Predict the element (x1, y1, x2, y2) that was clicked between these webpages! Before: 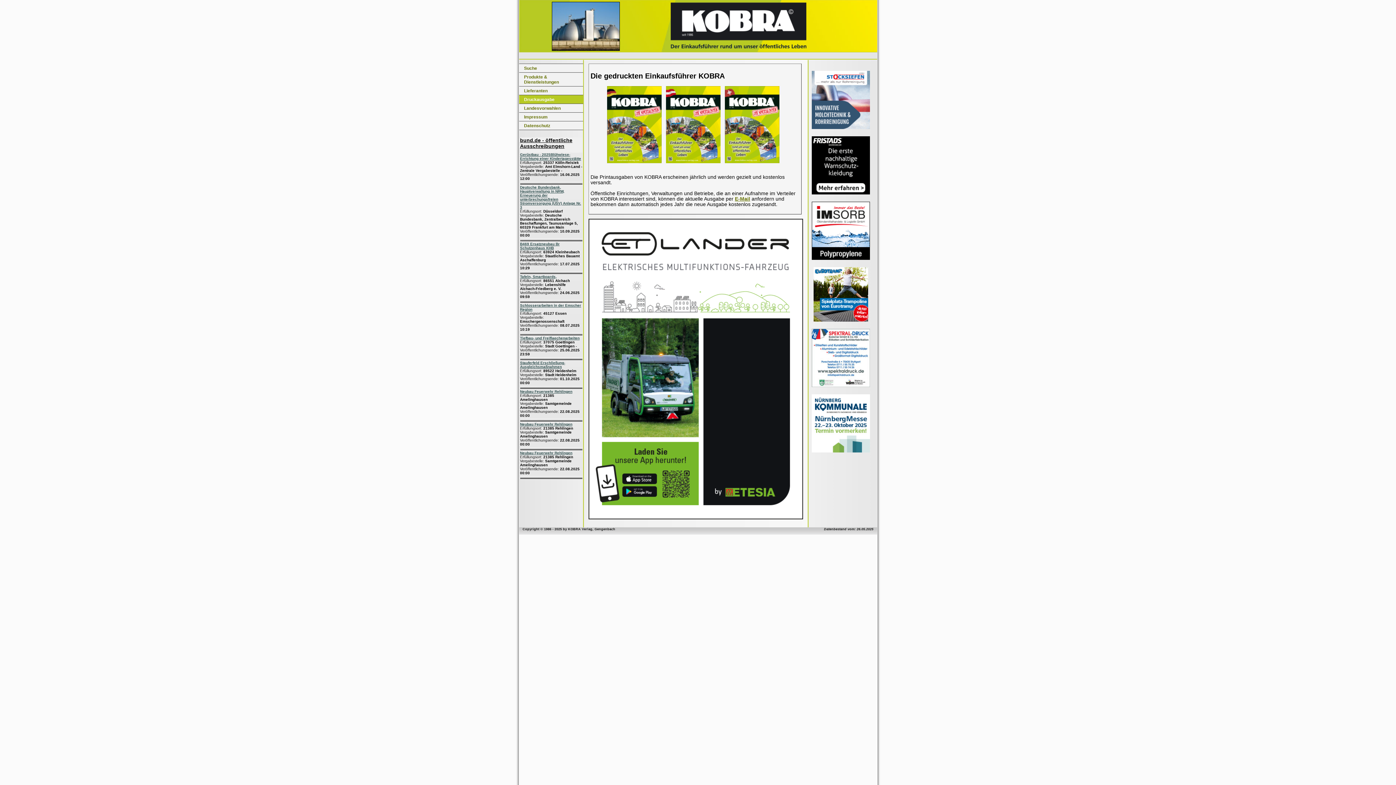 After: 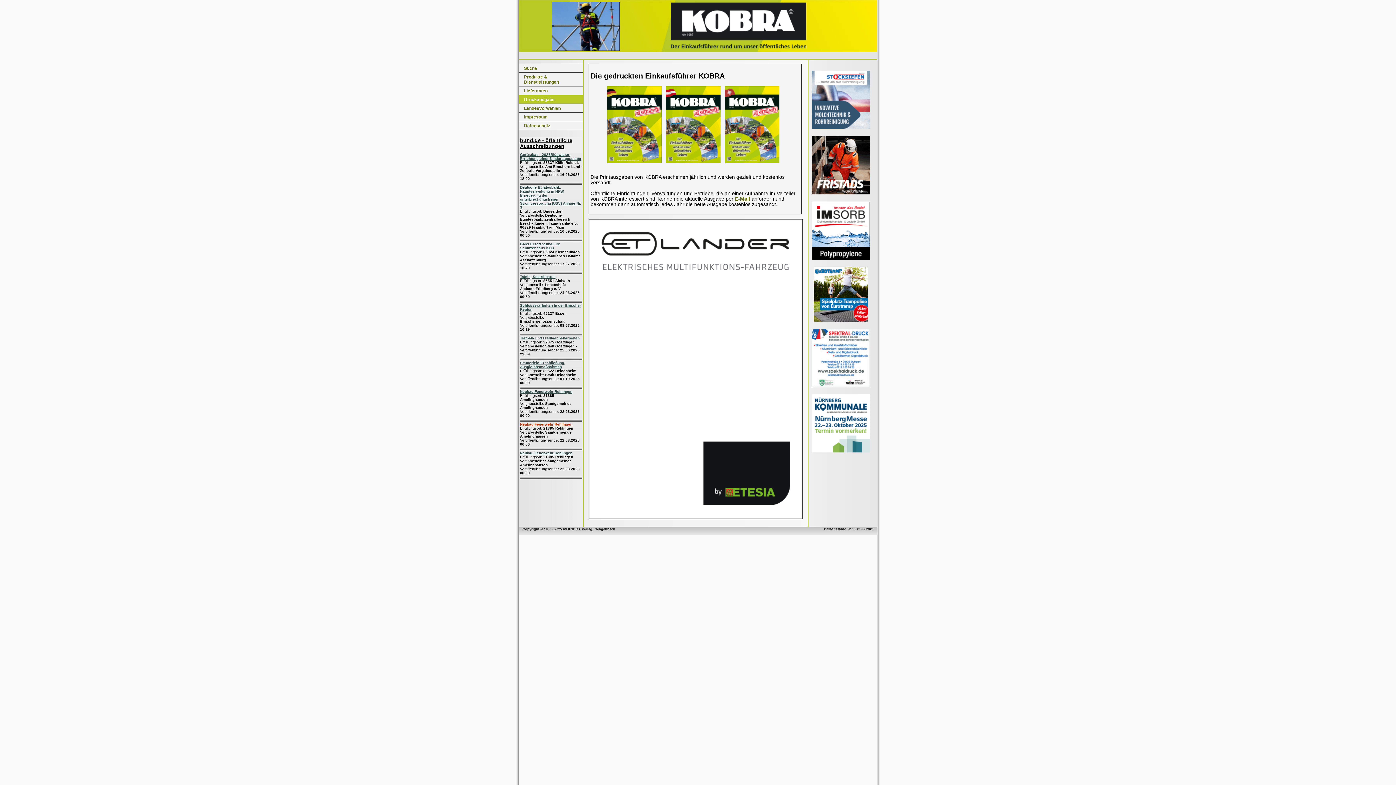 Action: bbox: (520, 422, 572, 426) label: Neubau Feuerwehr Rehlingen